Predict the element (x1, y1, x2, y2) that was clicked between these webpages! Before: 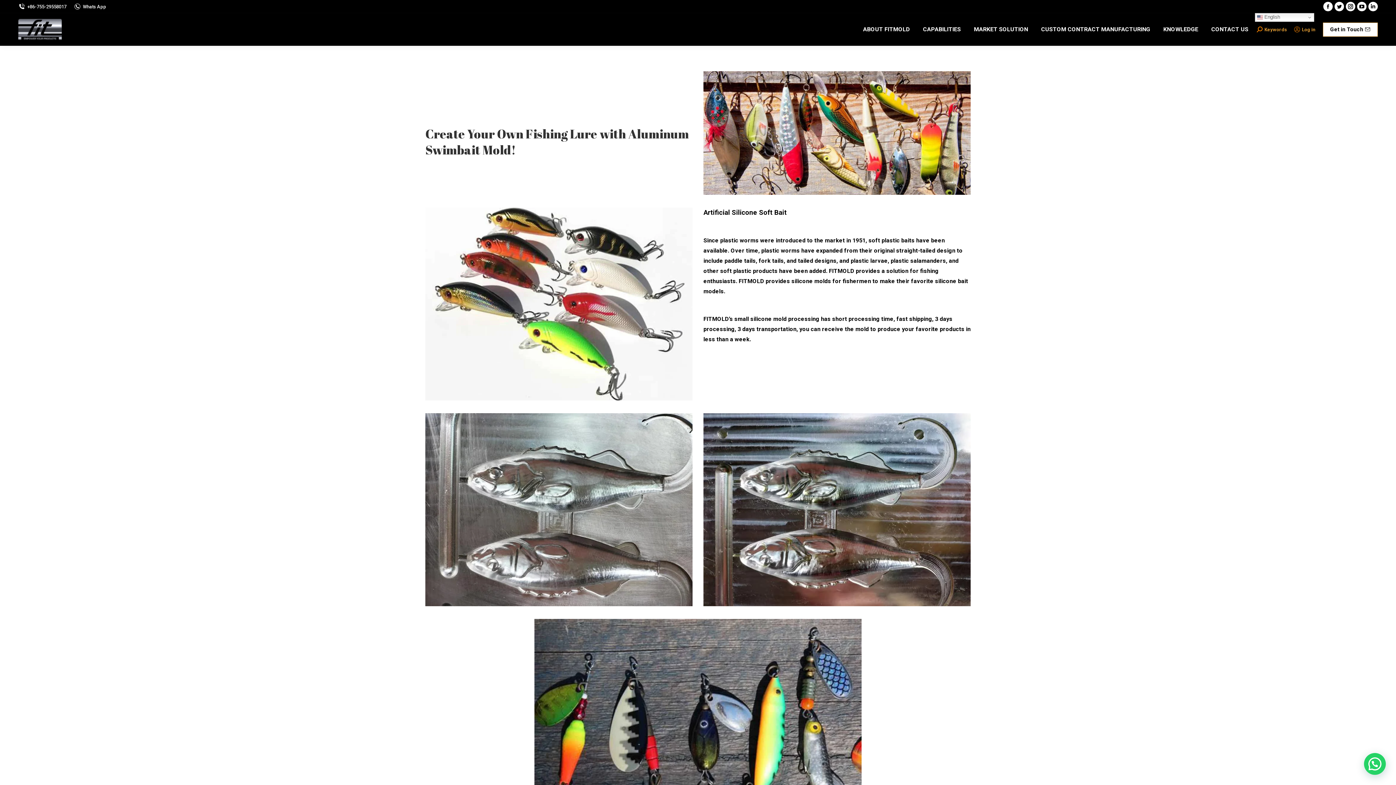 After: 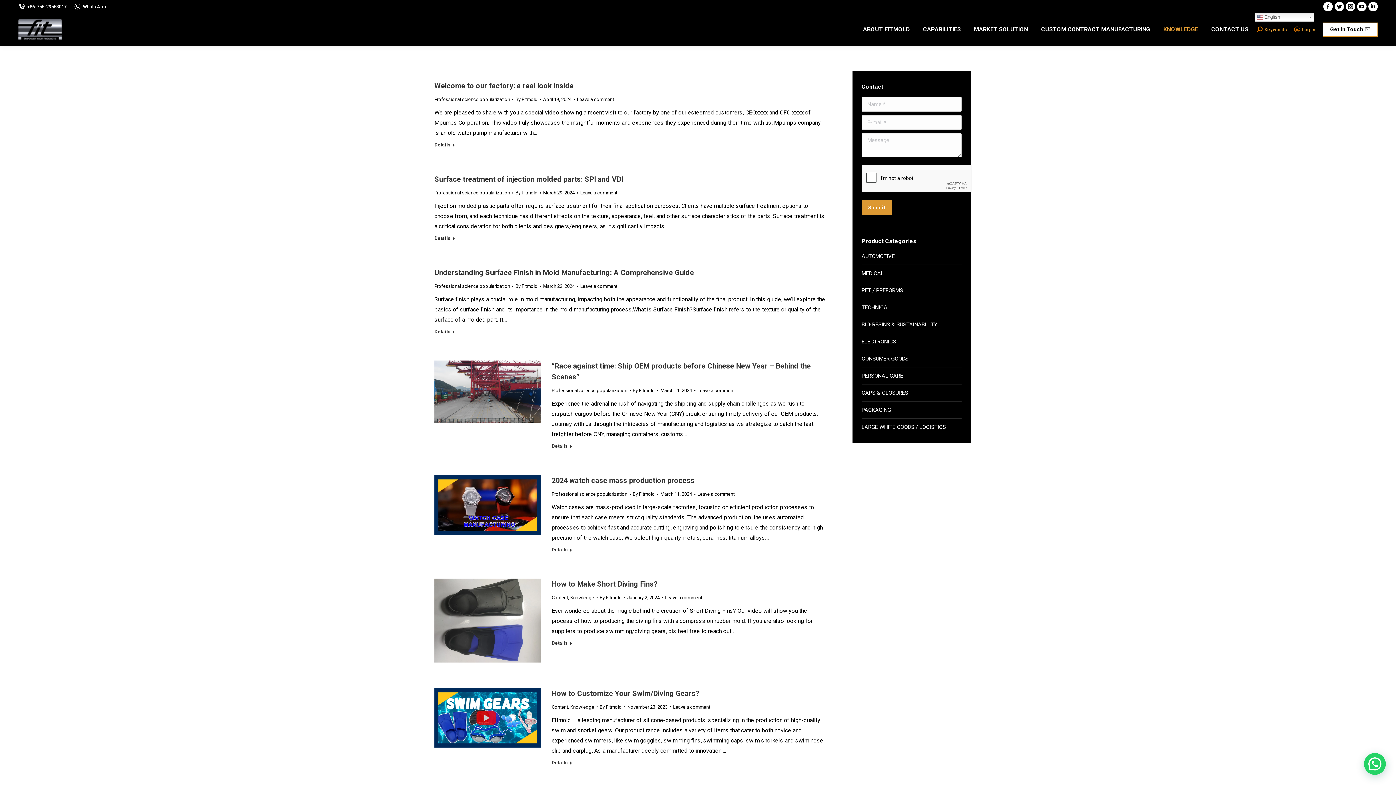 Action: label: KNOWLEDGE bbox: (1162, 19, 1200, 39)